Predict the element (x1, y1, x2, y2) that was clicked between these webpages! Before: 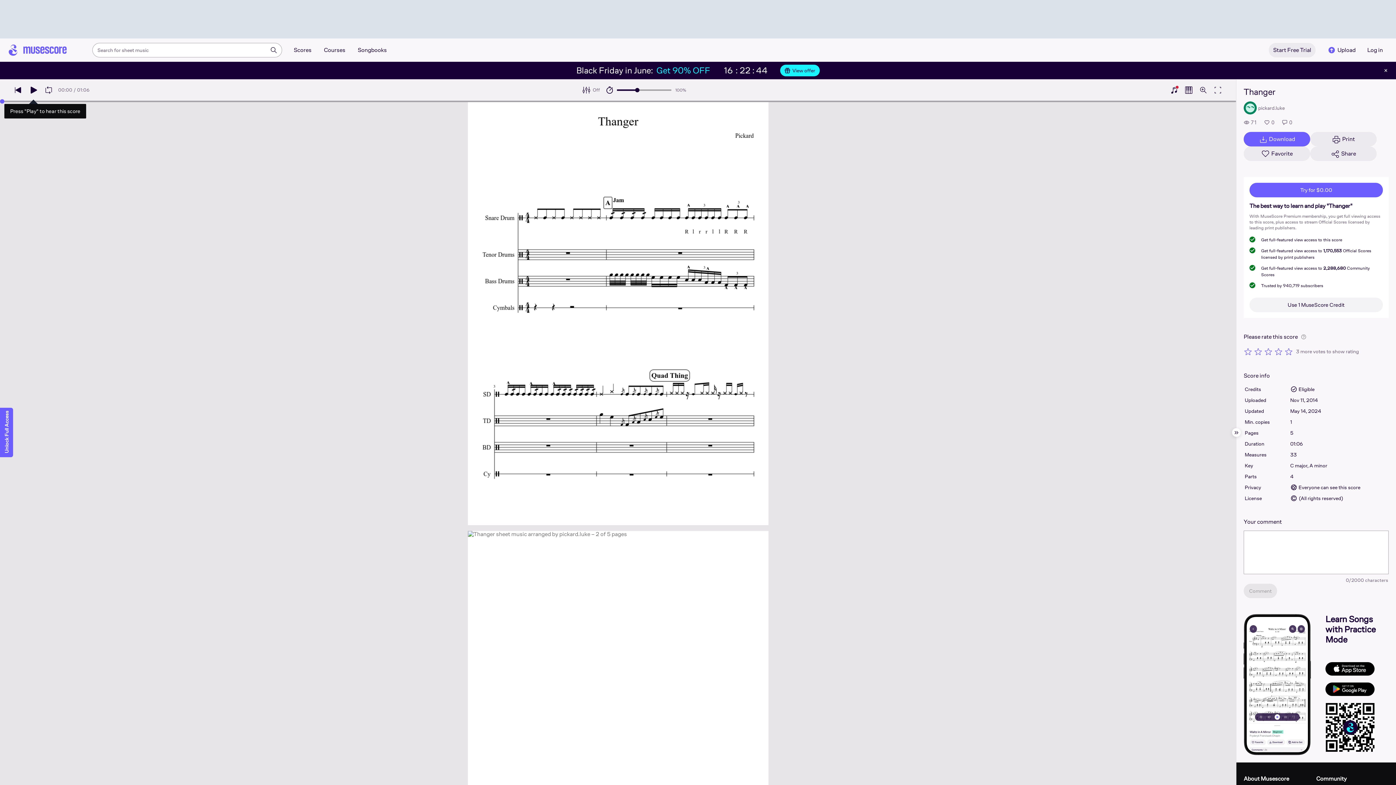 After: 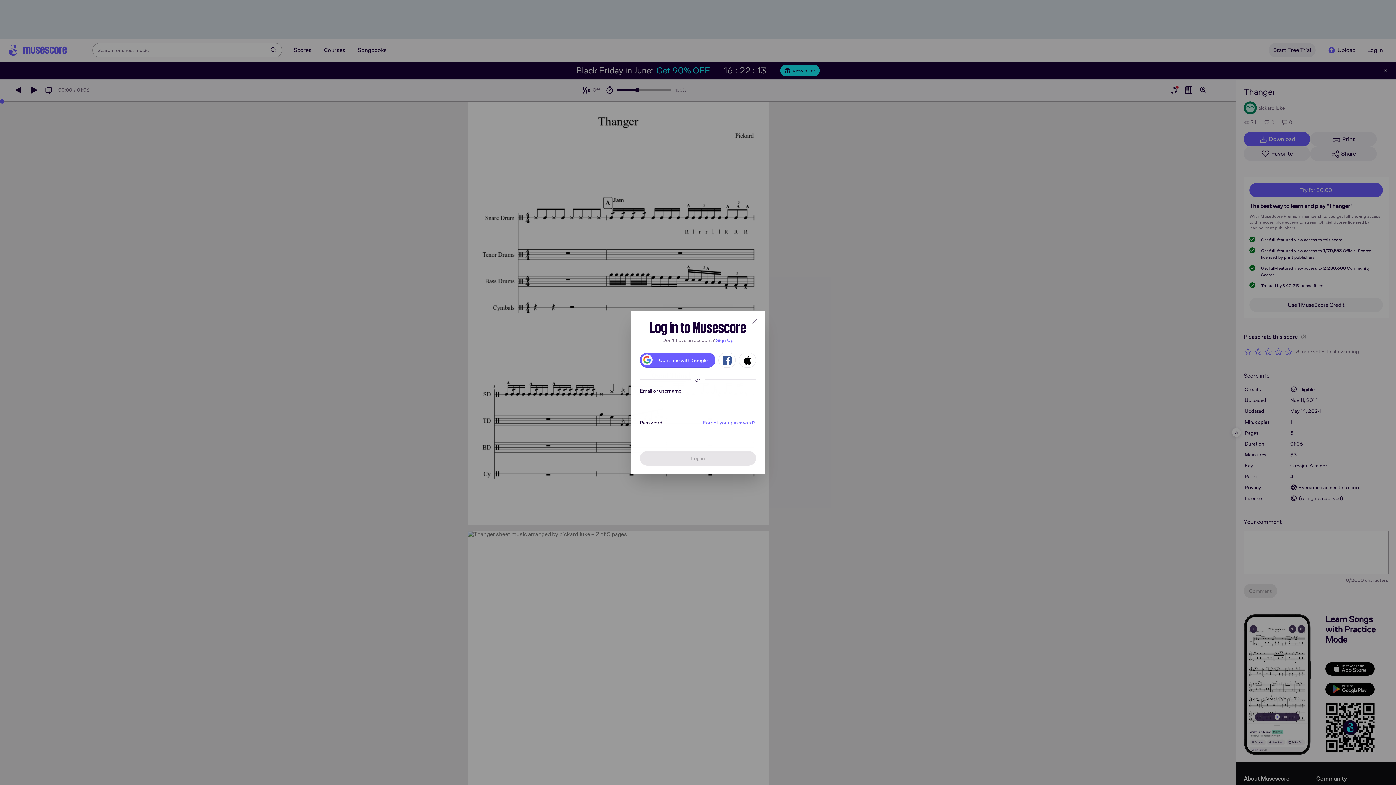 Action: bbox: (1244, 347, 1252, 356)